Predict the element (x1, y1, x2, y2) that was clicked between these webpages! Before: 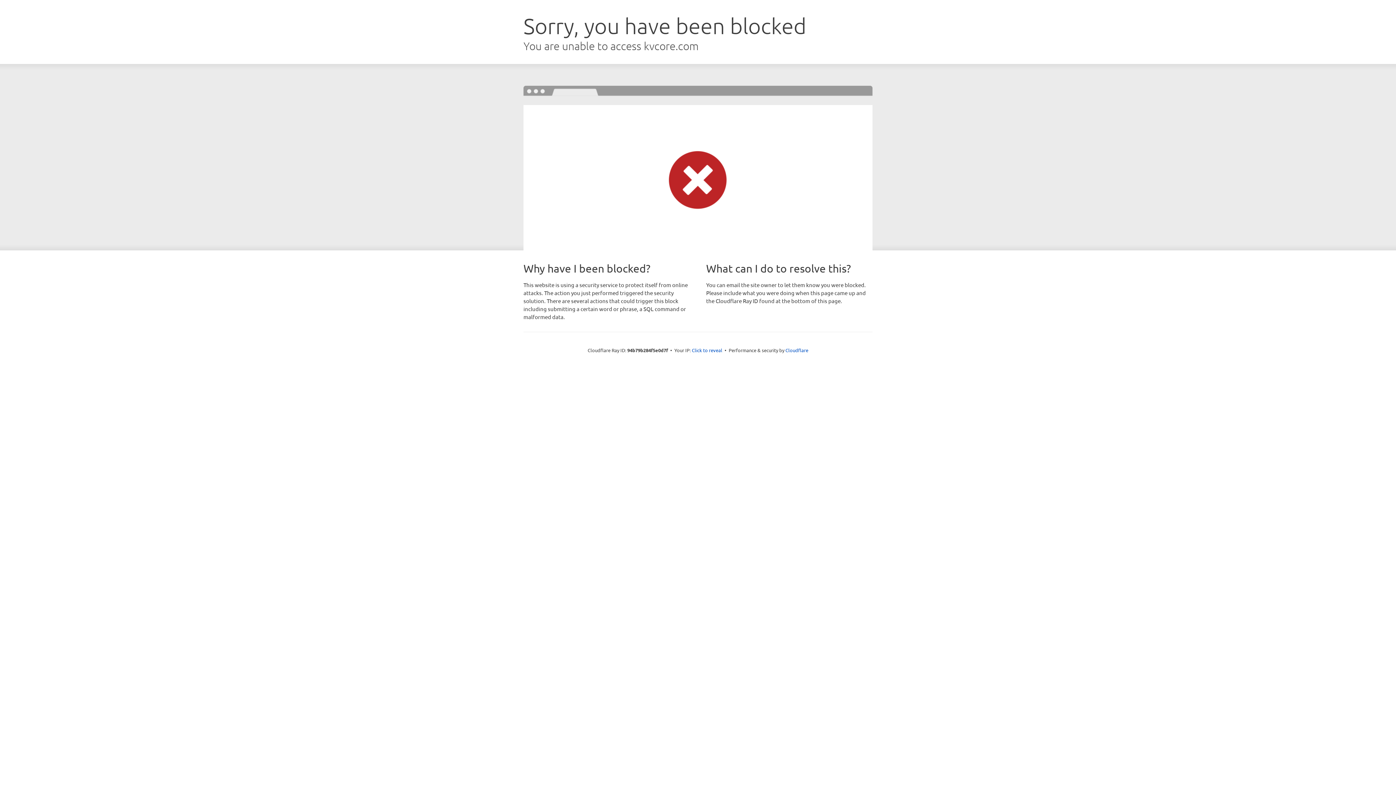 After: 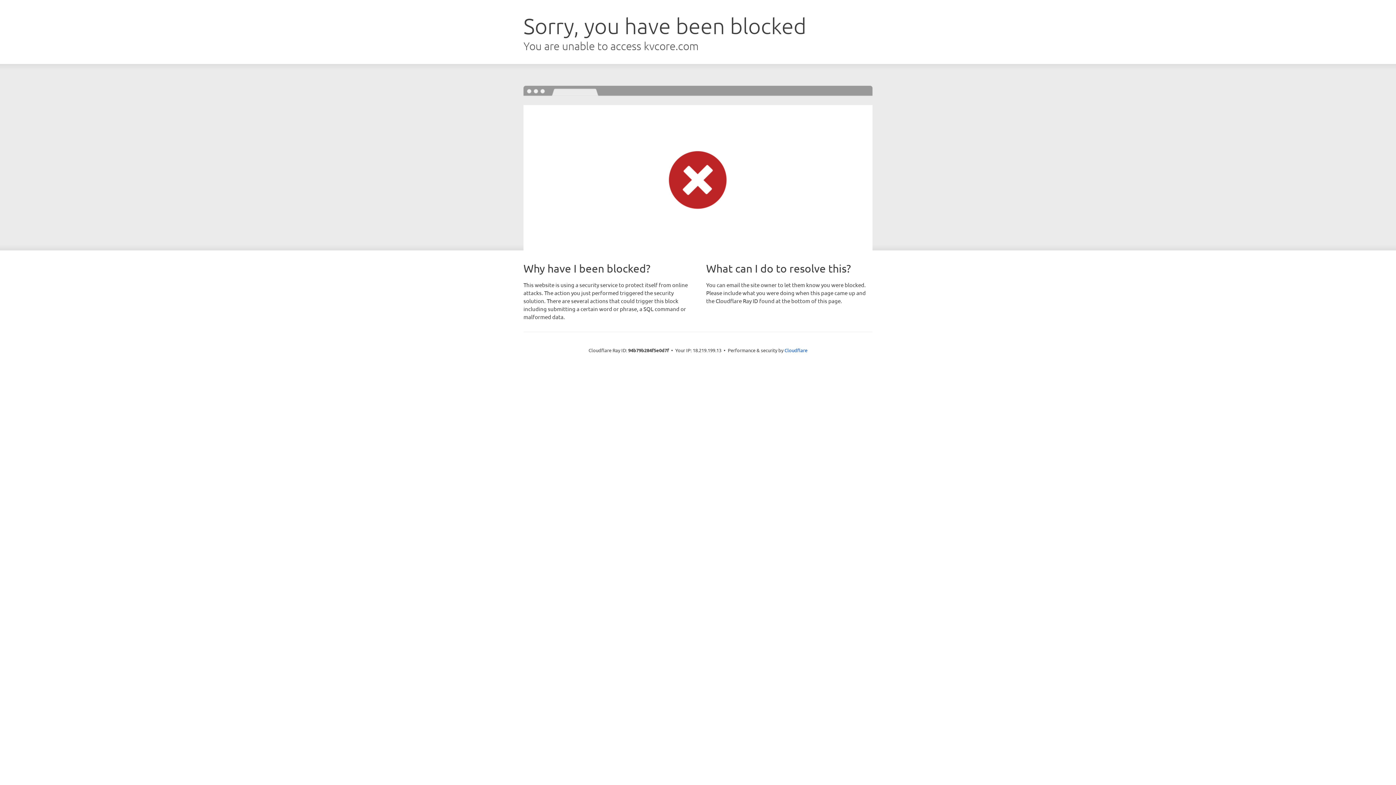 Action: label: Click to reveal bbox: (692, 346, 722, 353)